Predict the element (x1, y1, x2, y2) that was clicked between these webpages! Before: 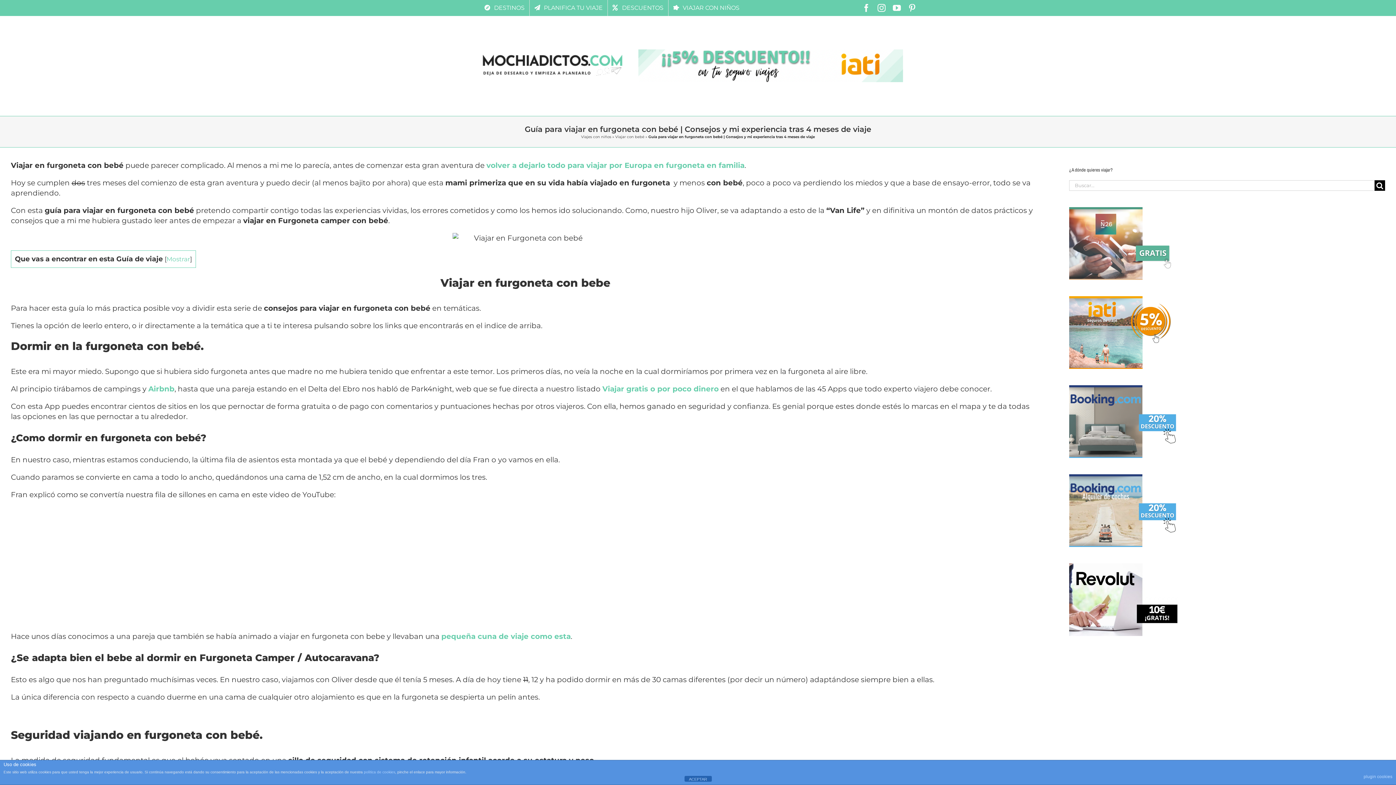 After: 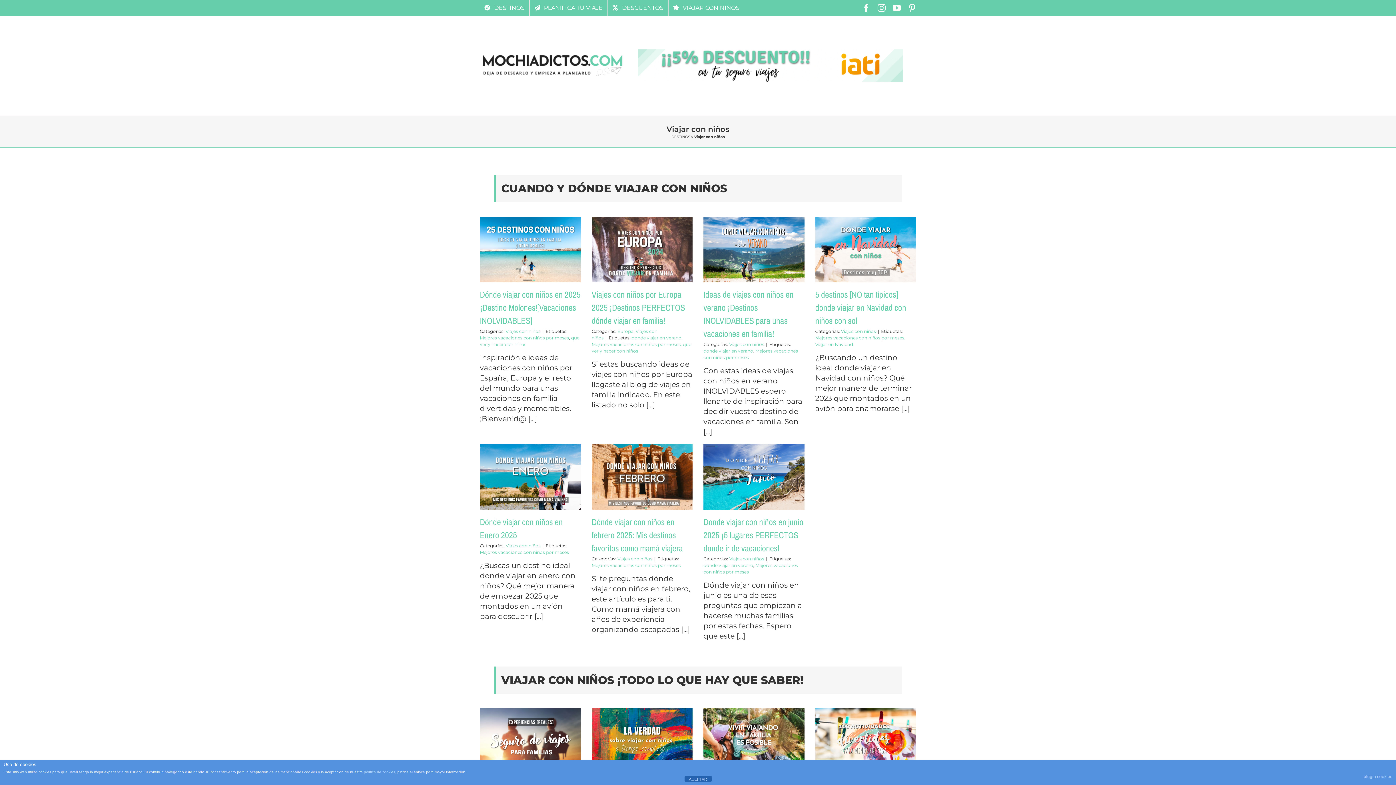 Action: label: VIAJAR CON NIÑOS bbox: (668, 0, 744, 16)